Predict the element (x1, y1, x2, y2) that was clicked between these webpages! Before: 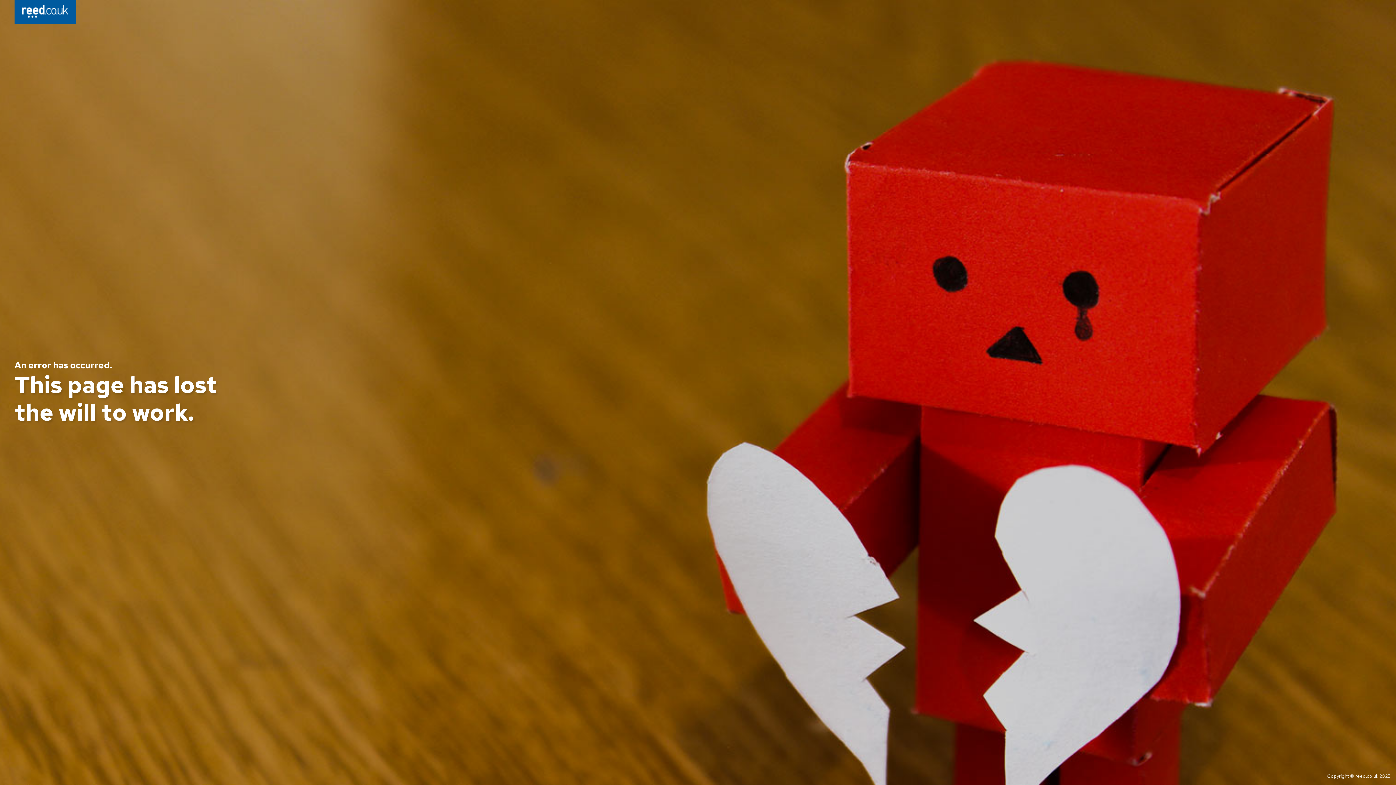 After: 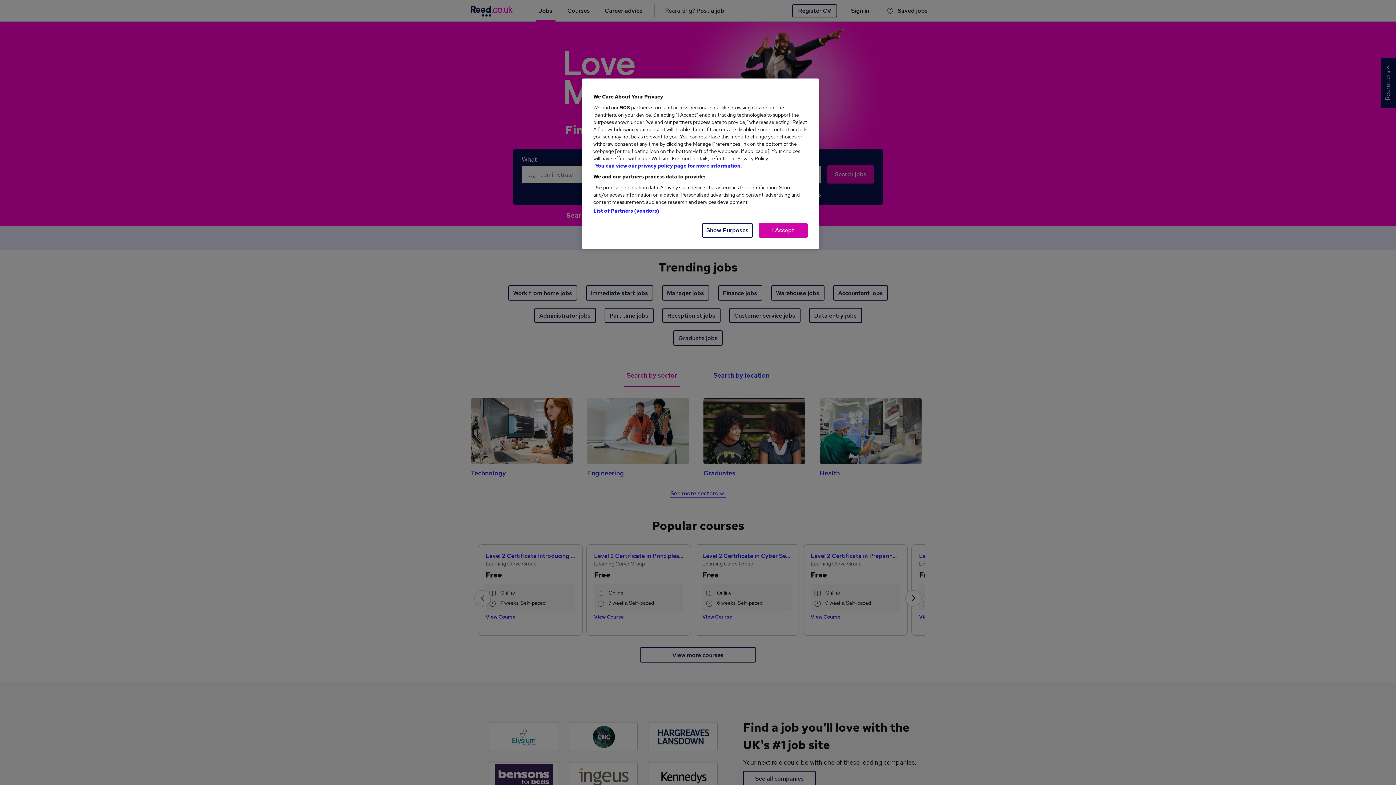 Action: bbox: (14, 0, 76, 26)